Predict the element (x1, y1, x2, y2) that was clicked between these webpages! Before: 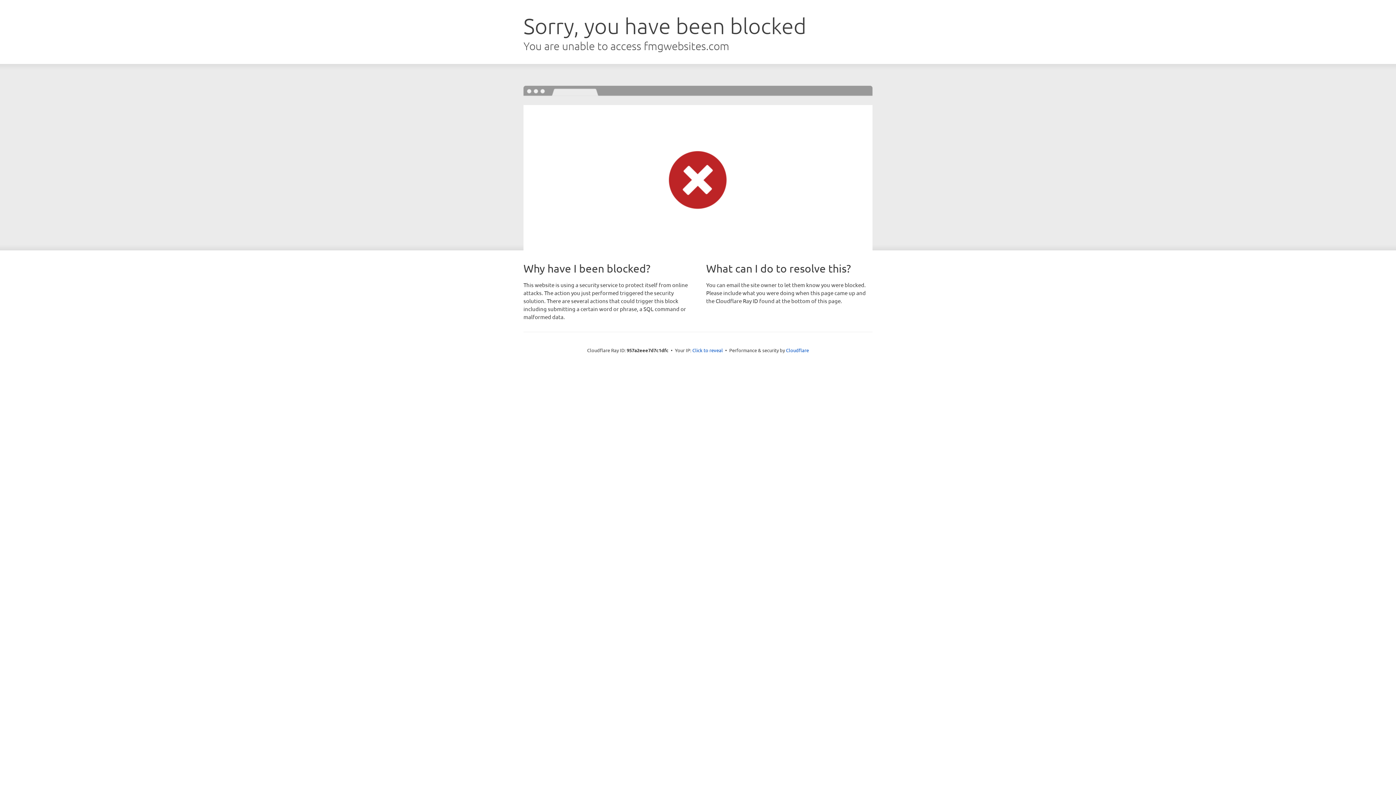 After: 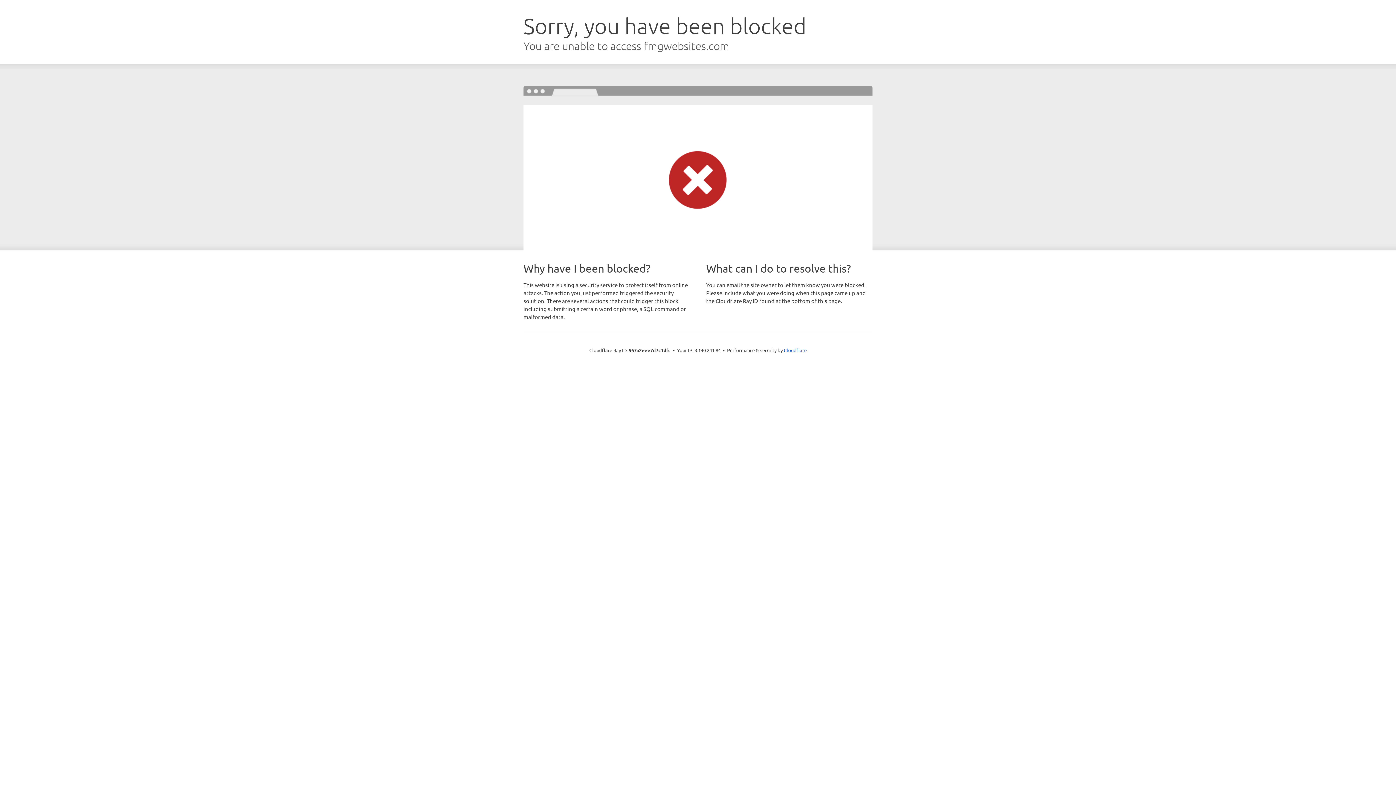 Action: bbox: (692, 346, 723, 353) label: Click to reveal